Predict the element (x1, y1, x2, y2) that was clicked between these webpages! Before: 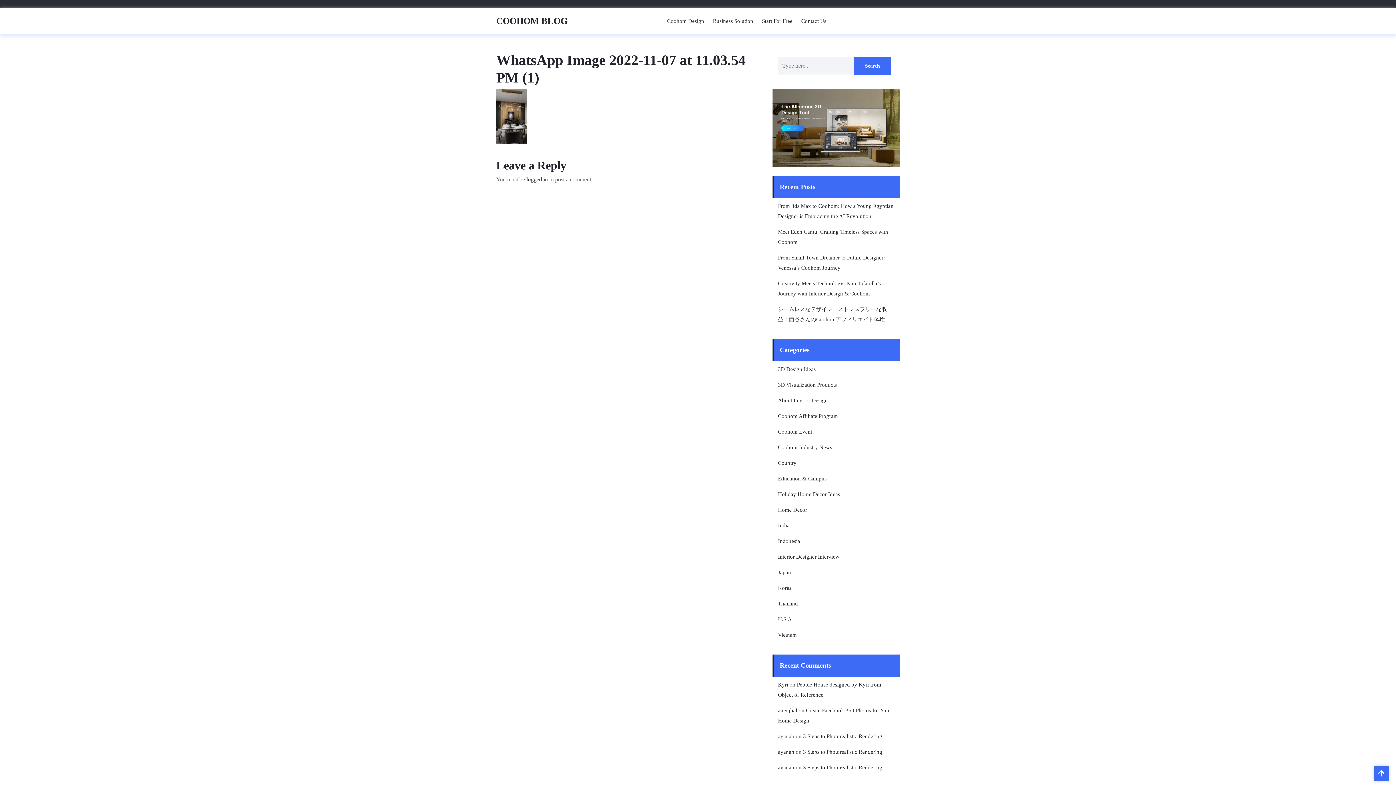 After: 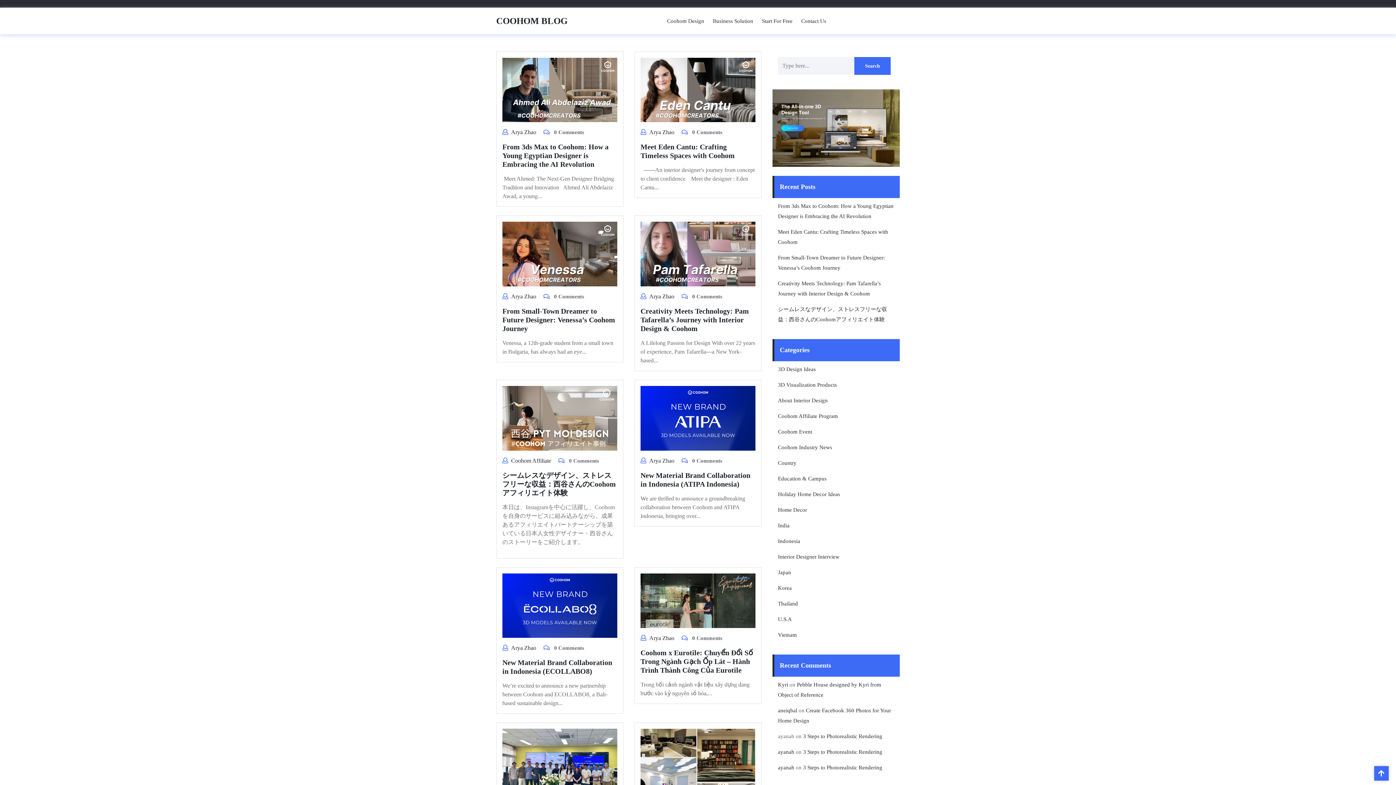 Action: label: COOHOM BLOG bbox: (496, 16, 567, 25)